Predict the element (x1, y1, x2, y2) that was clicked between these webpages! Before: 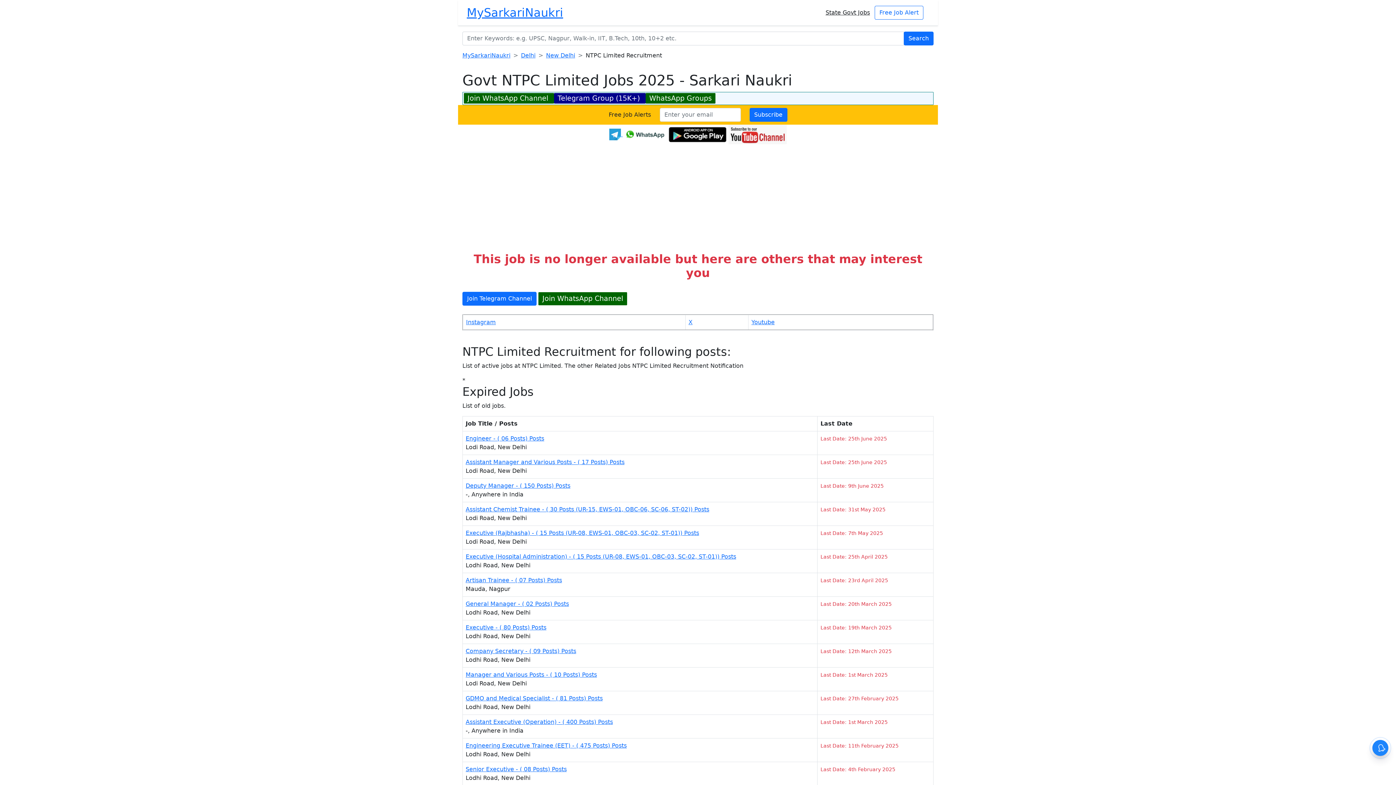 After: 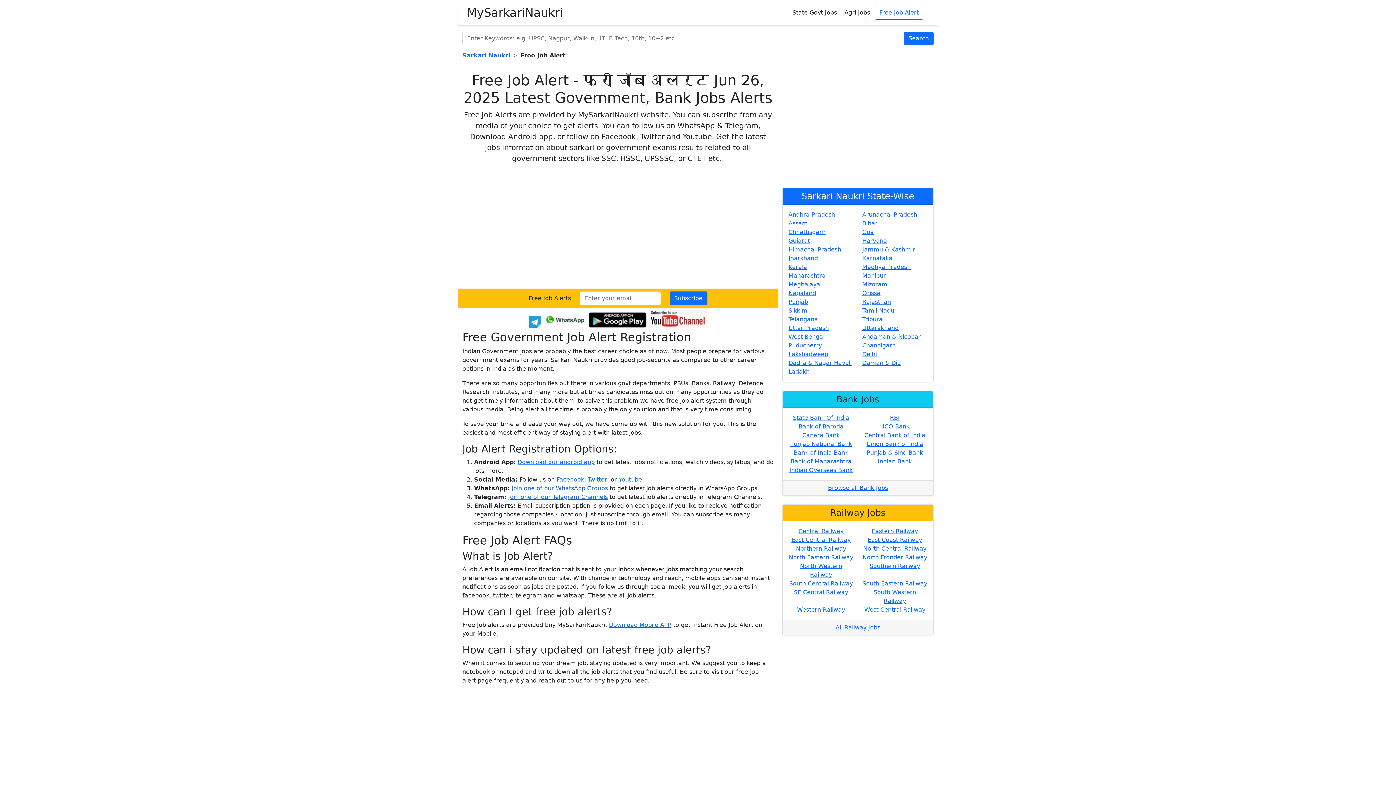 Action: label: Free Job Alert bbox: (874, 5, 923, 19)